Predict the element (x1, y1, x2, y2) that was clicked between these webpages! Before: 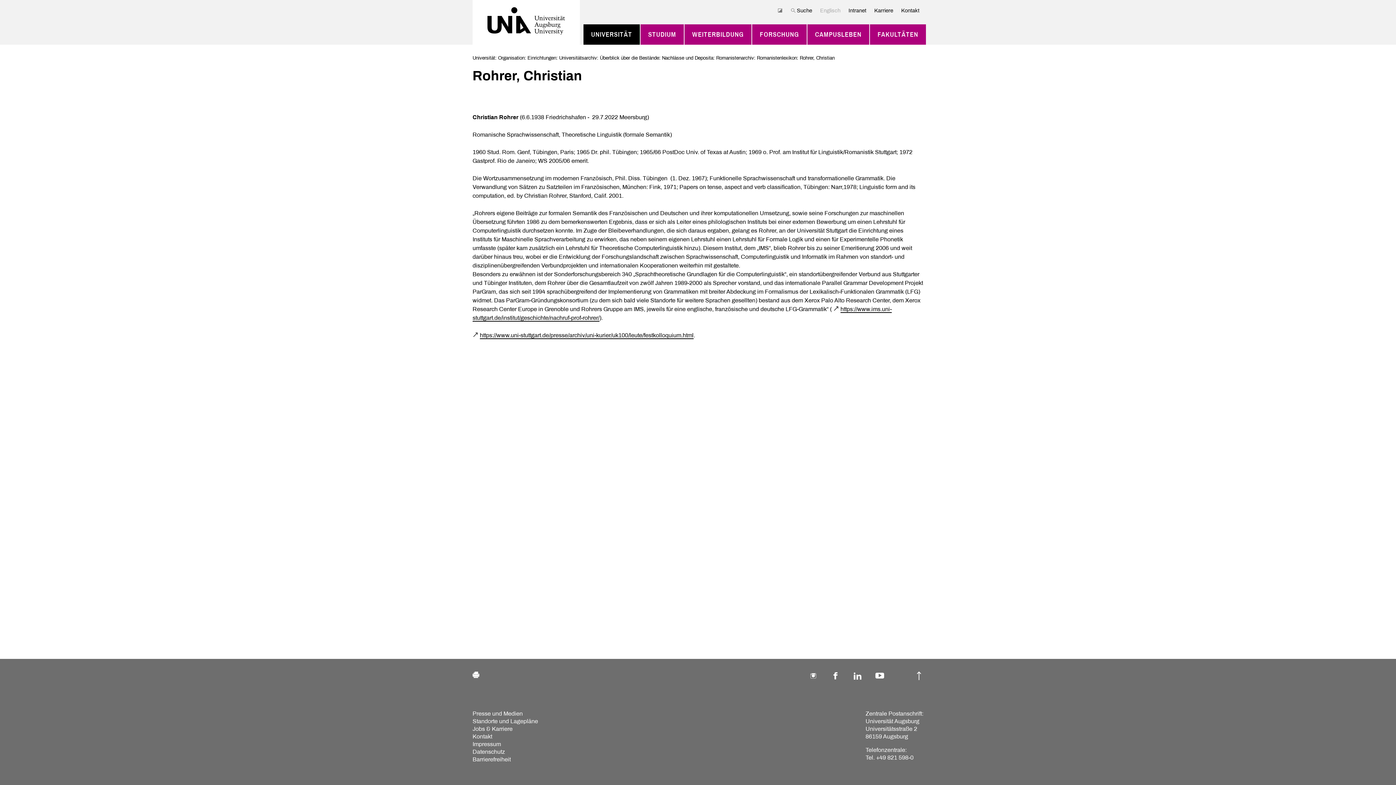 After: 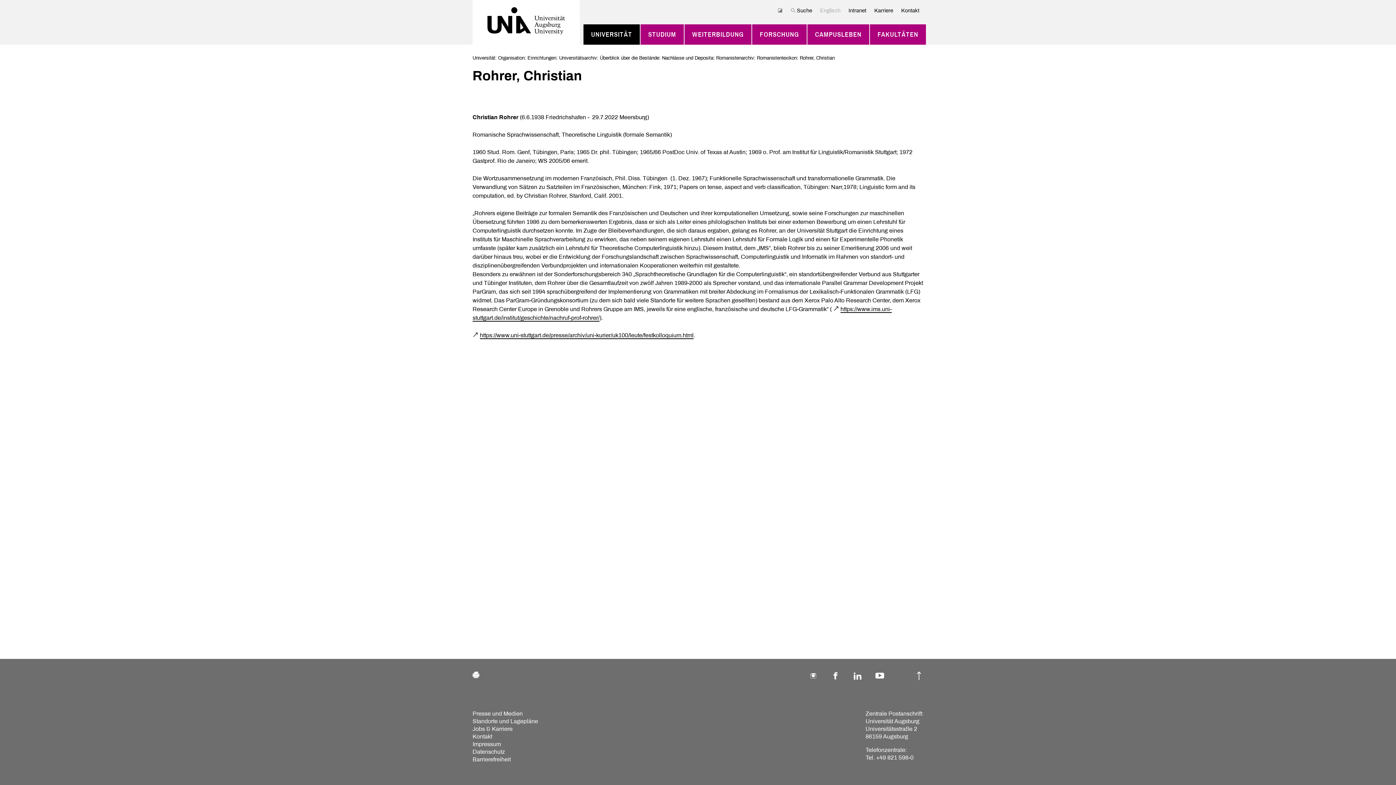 Action: label: Englisch bbox: (816, 6, 844, 14)